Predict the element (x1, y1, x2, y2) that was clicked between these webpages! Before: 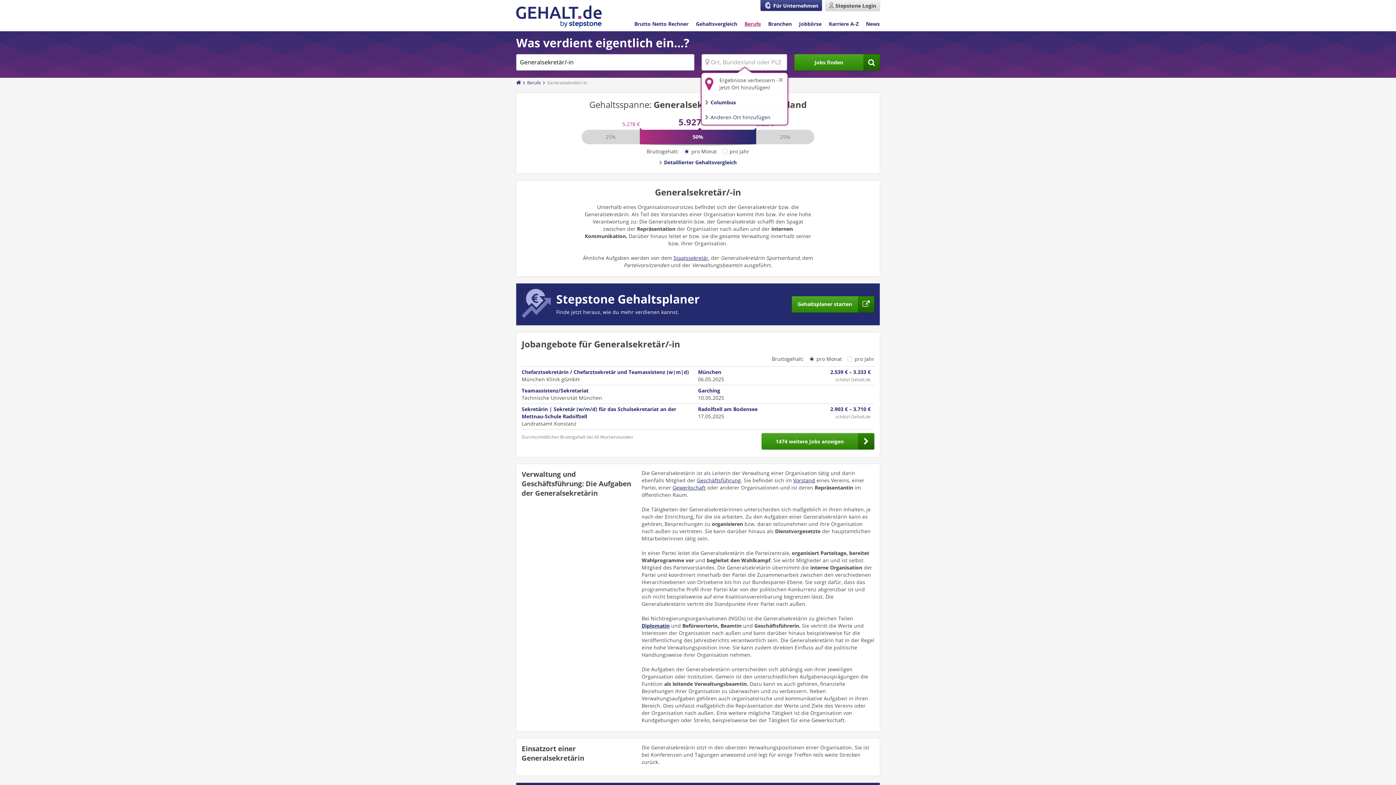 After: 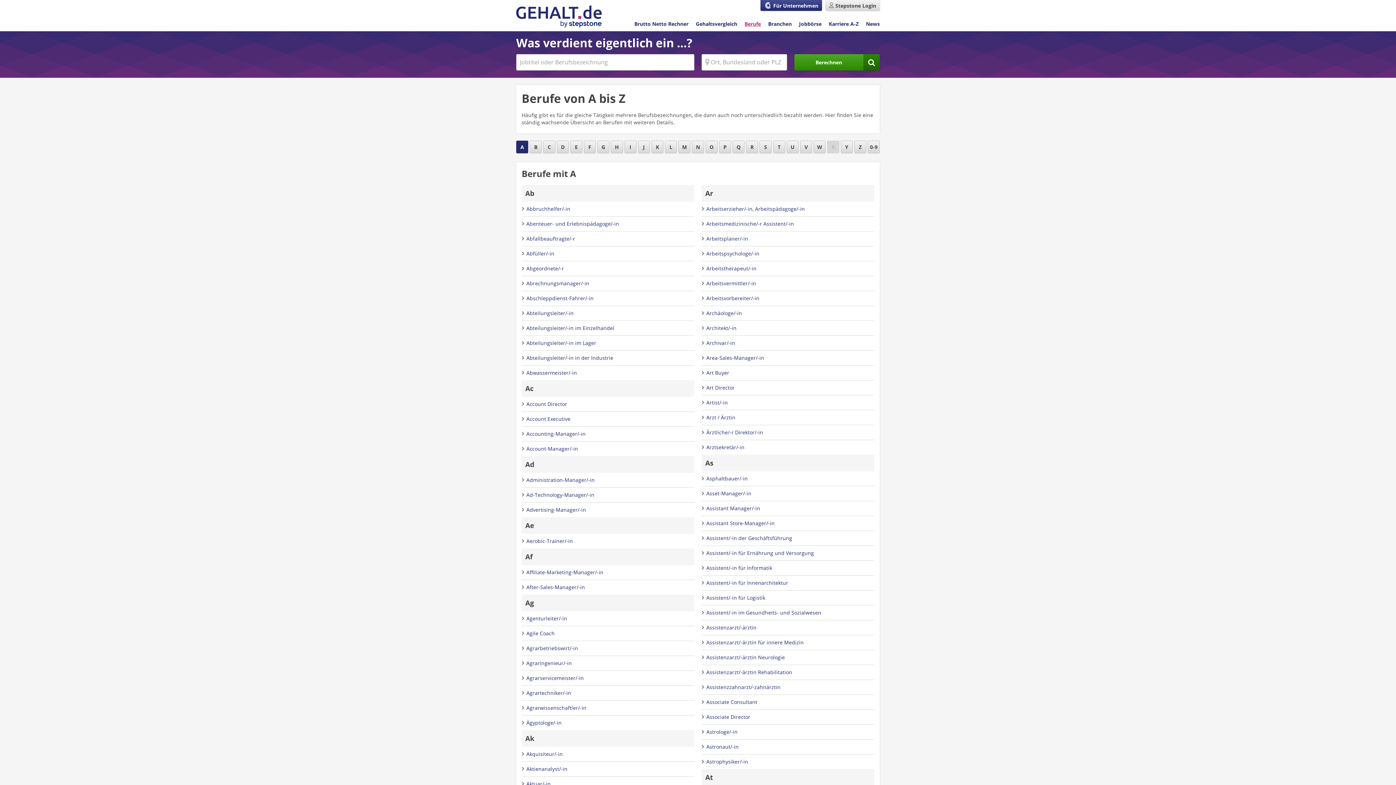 Action: label: Berufe bbox: (744, 20, 761, 27)